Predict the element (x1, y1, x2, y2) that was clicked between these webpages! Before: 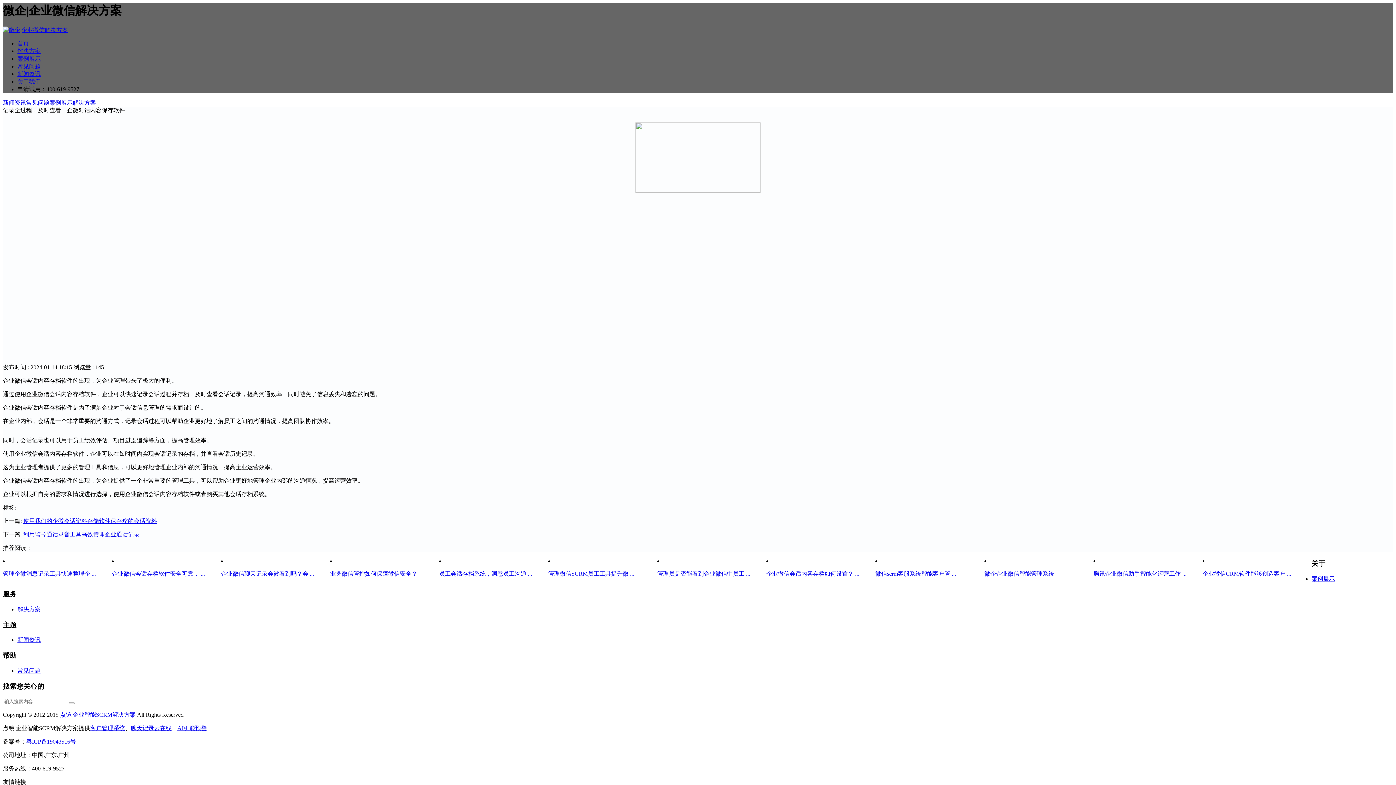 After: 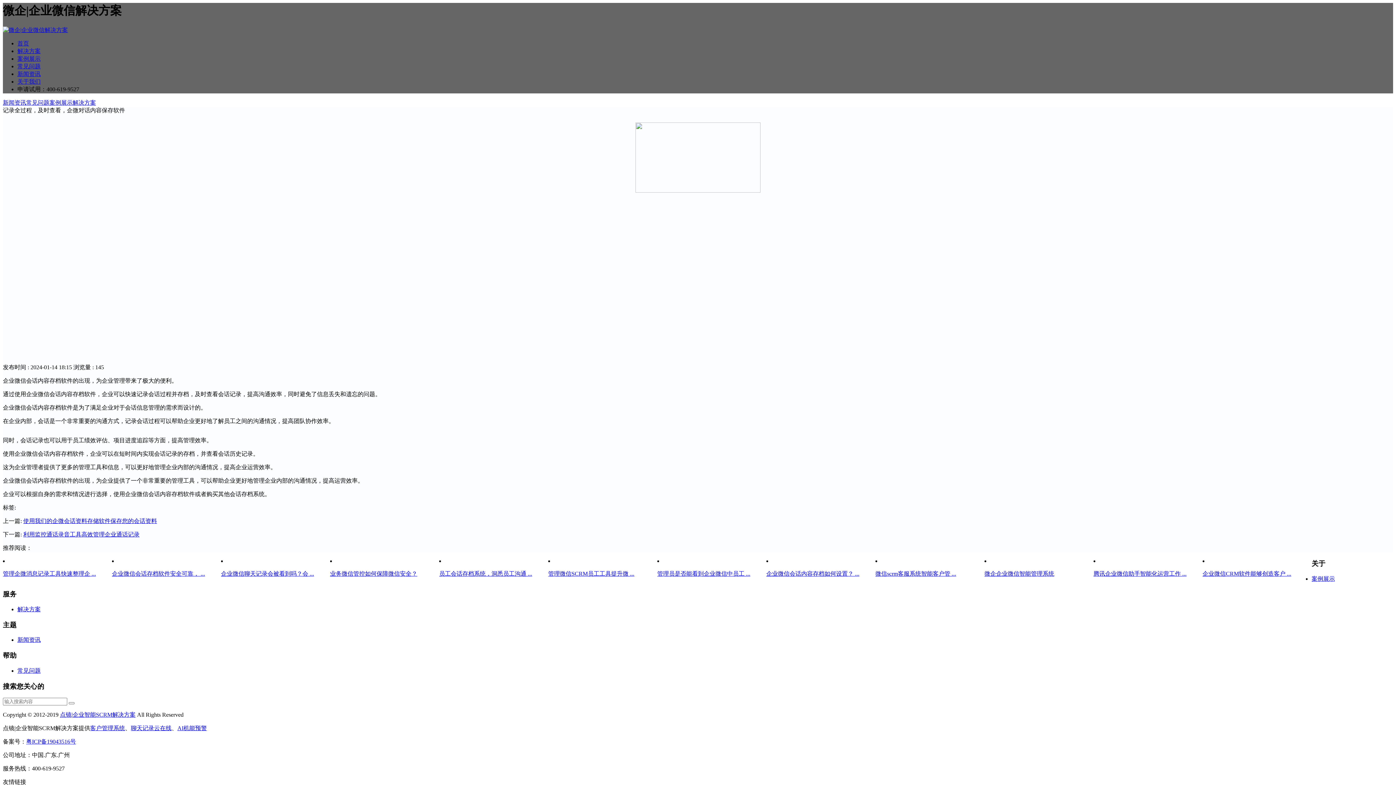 Action: bbox: (548, 570, 634, 577) label: 管理微信SCRM员工工具提升微 ...